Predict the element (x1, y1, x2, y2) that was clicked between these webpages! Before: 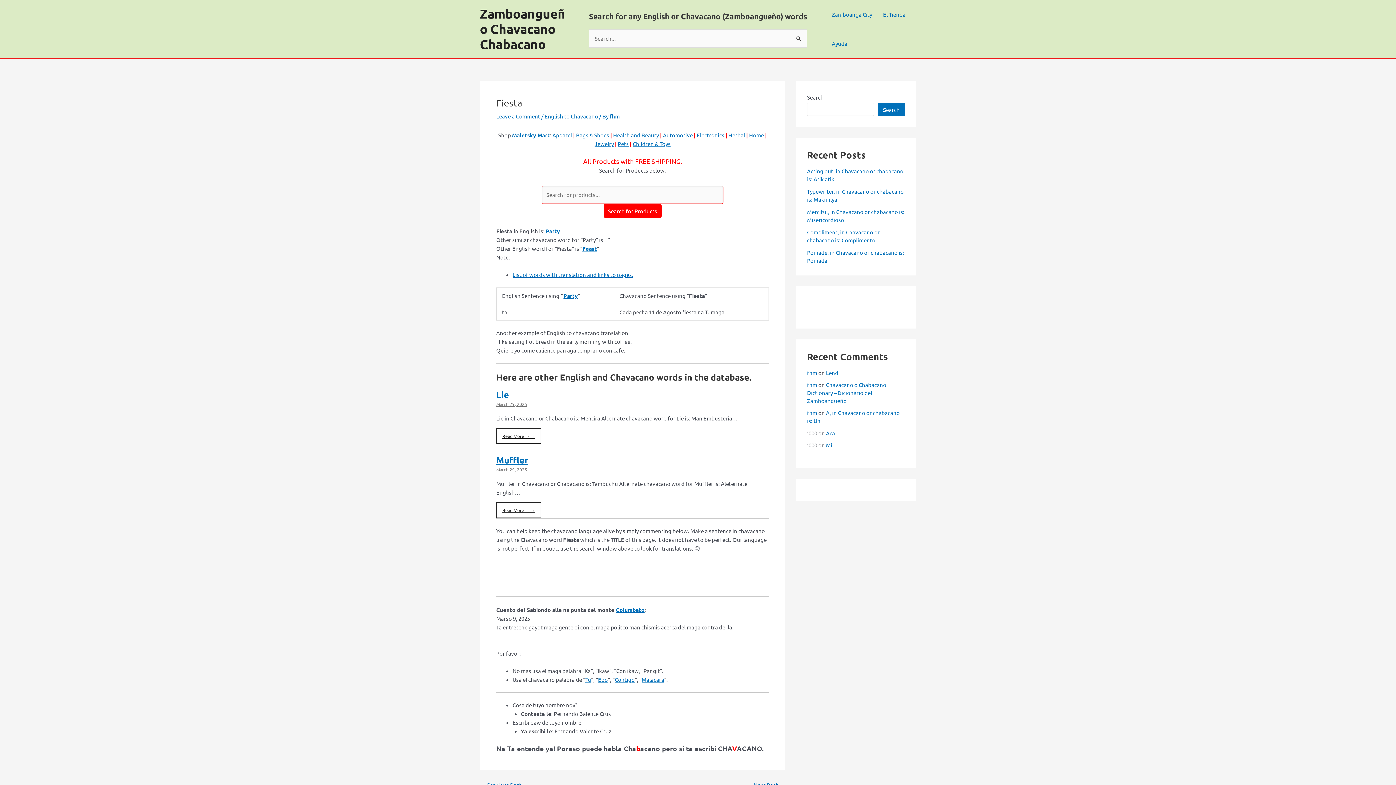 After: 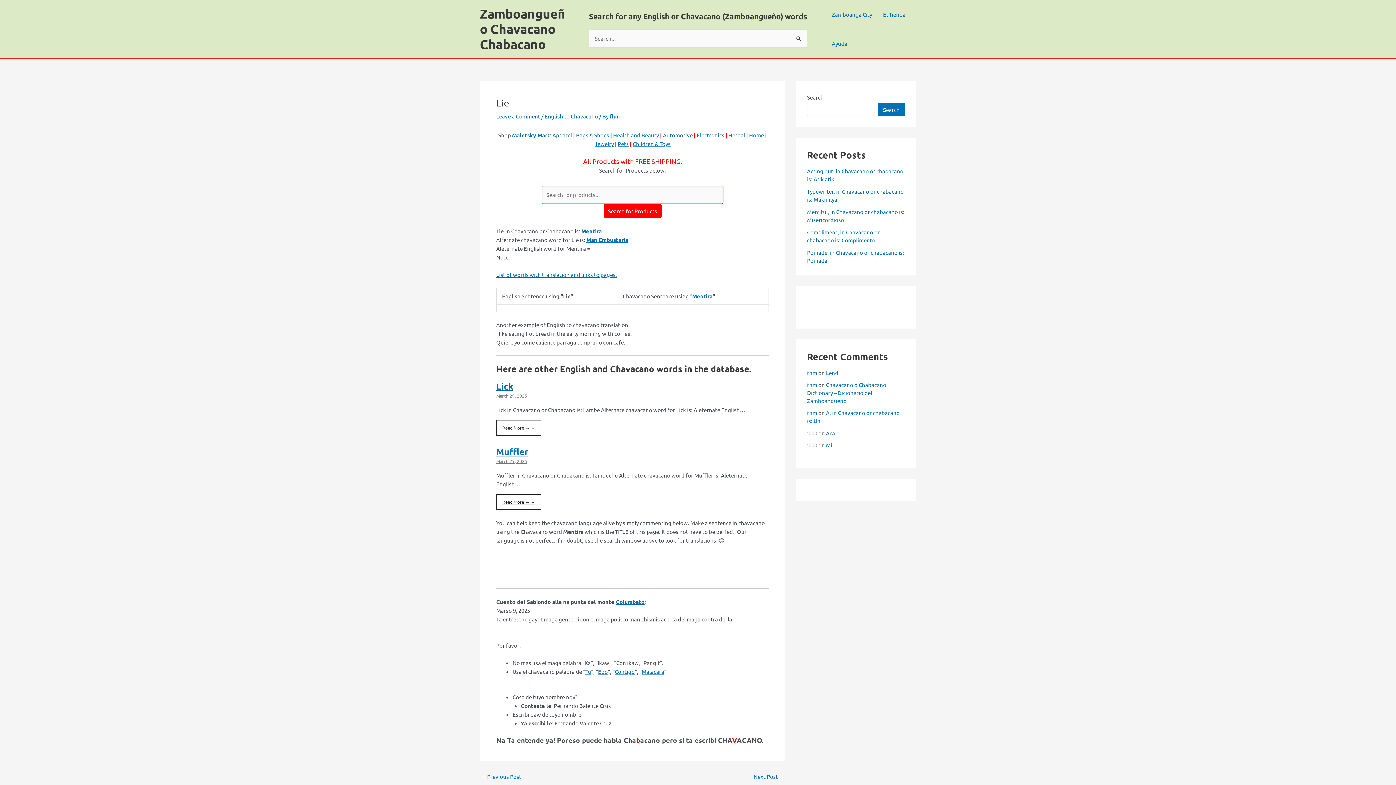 Action: label: Lie bbox: (496, 388, 509, 400)